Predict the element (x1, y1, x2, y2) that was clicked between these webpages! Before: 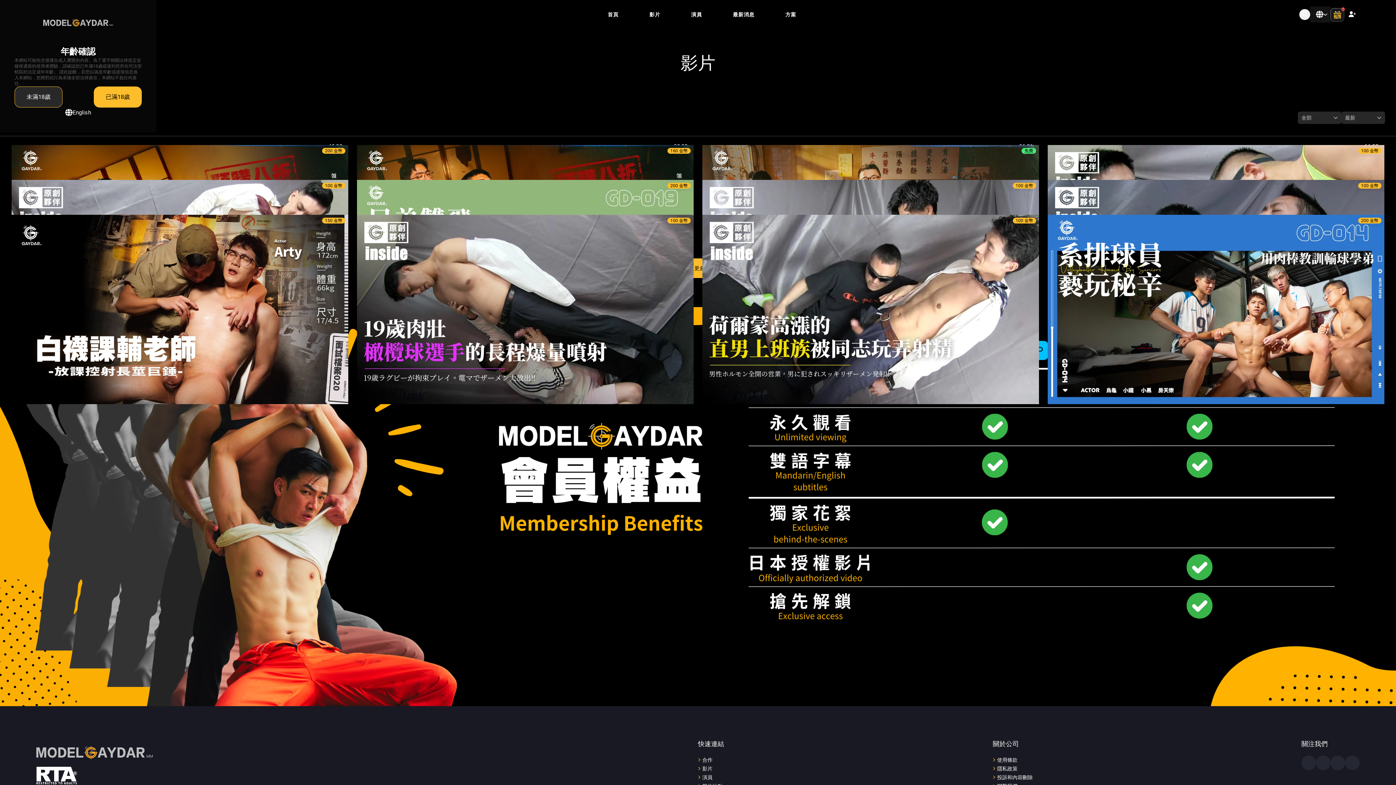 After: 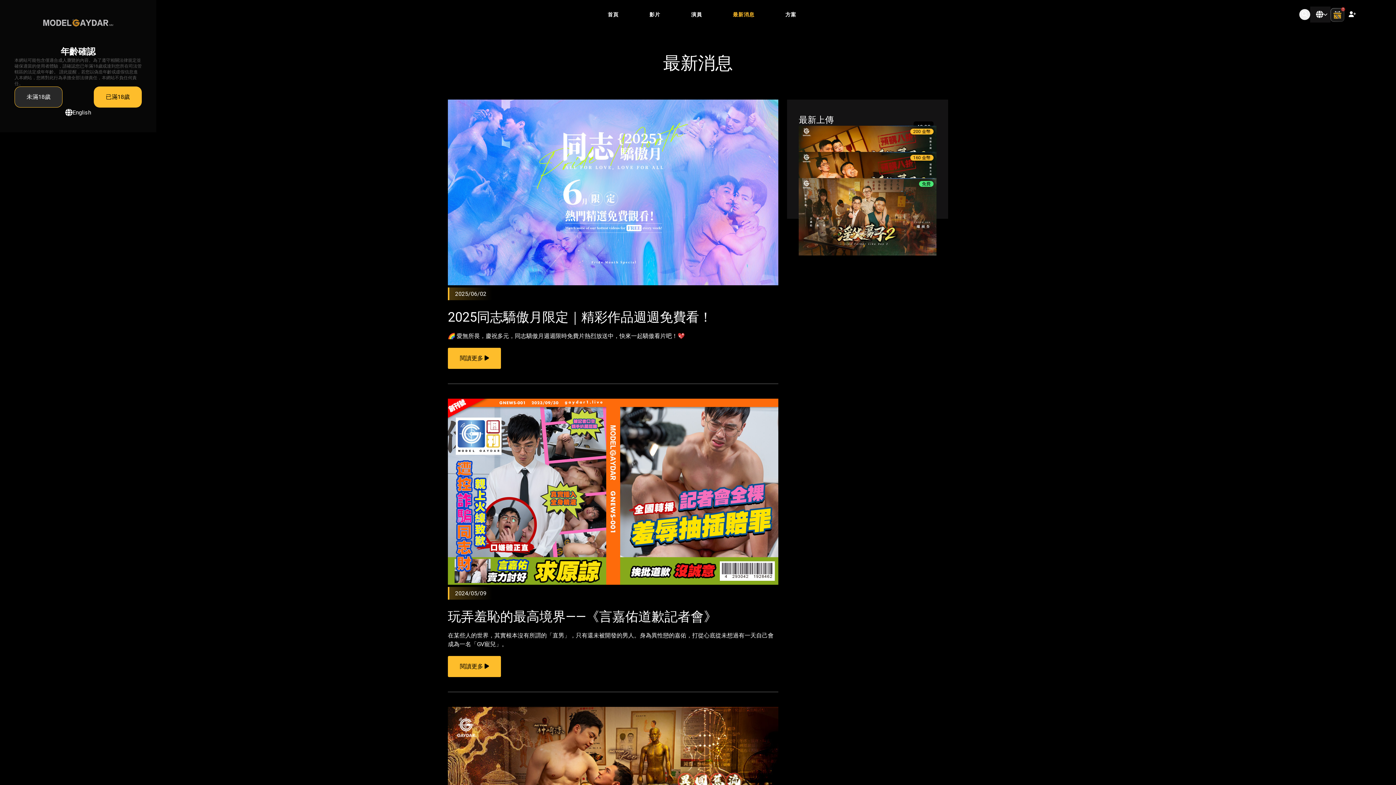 Action: label: 最新消息 bbox: (725, 7, 762, 21)